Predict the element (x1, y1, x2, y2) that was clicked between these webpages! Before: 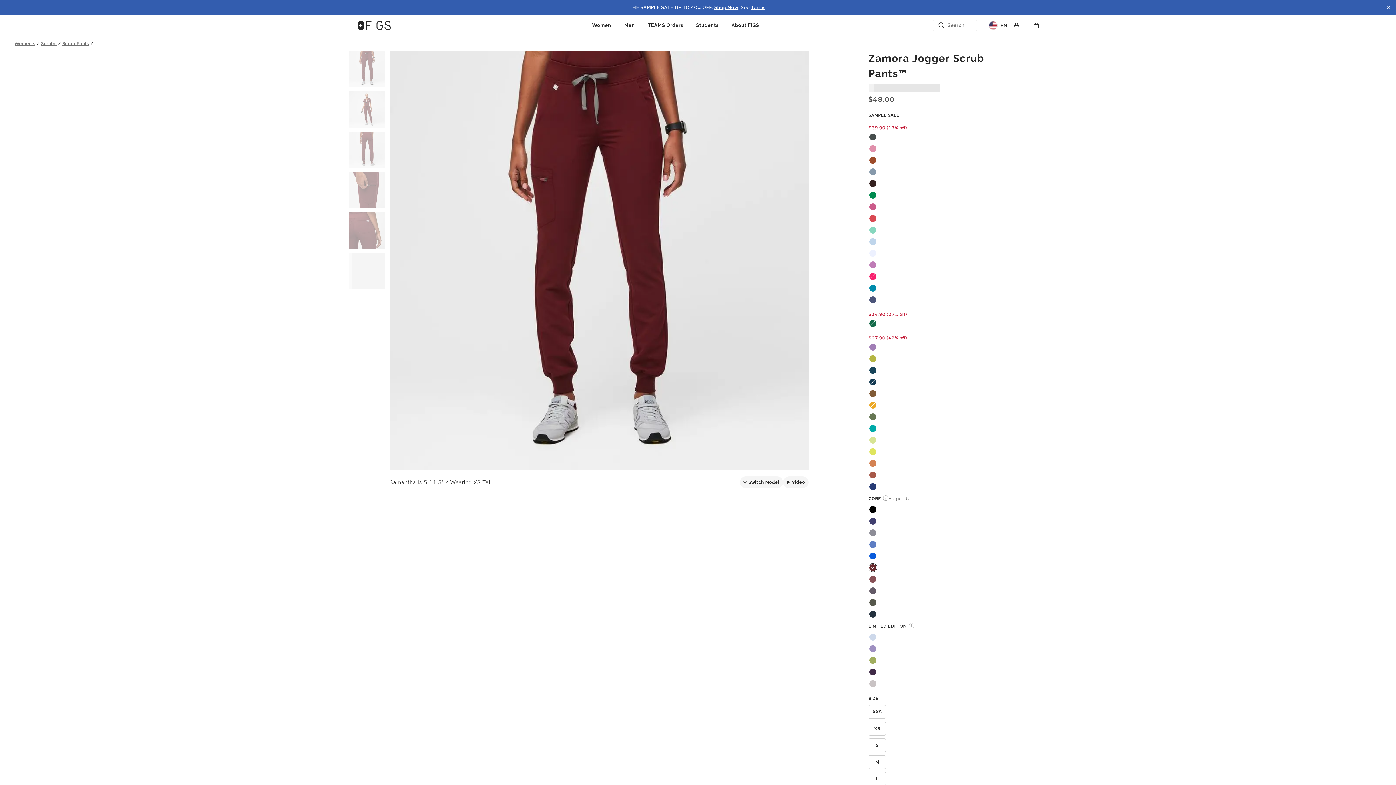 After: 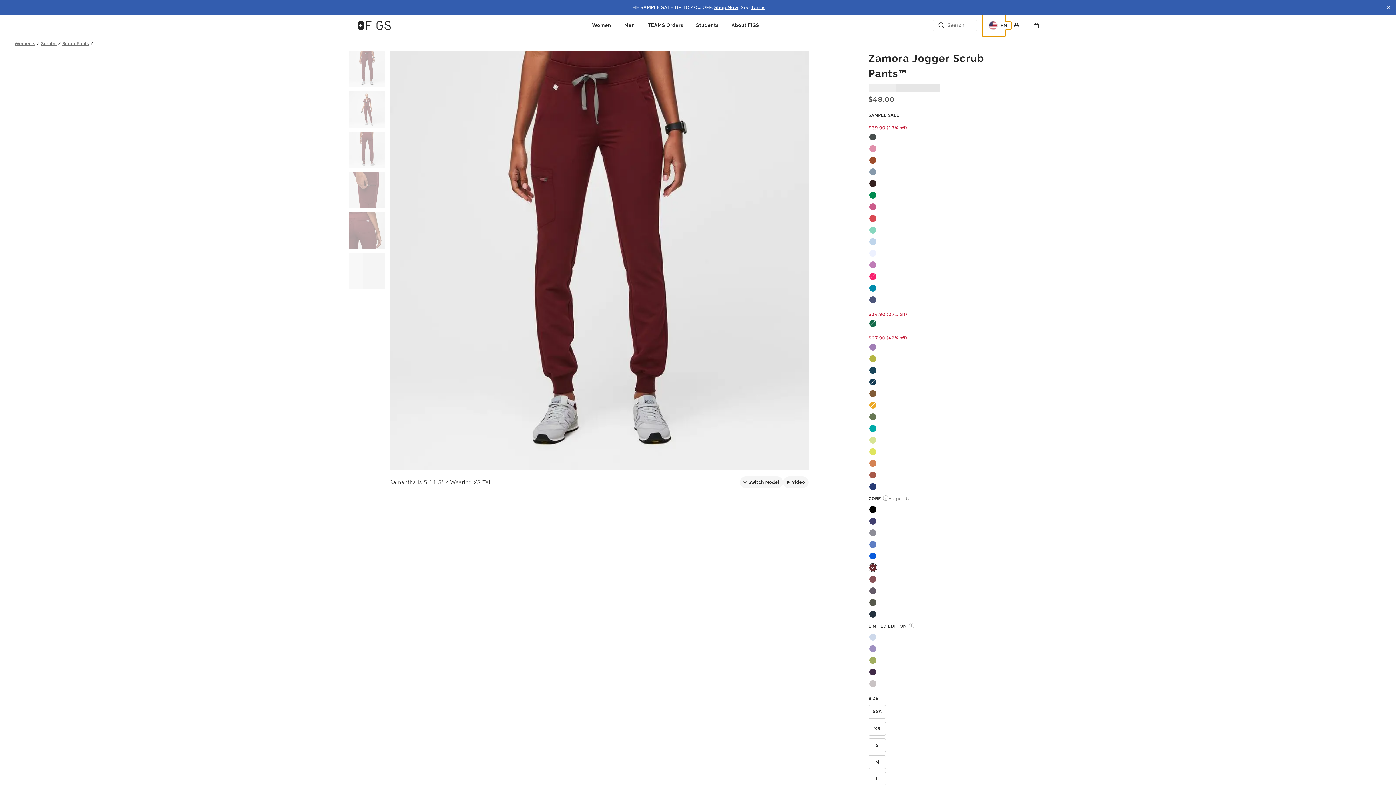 Action: bbox: (982, 14, 1005, 36) label: Region and Locale